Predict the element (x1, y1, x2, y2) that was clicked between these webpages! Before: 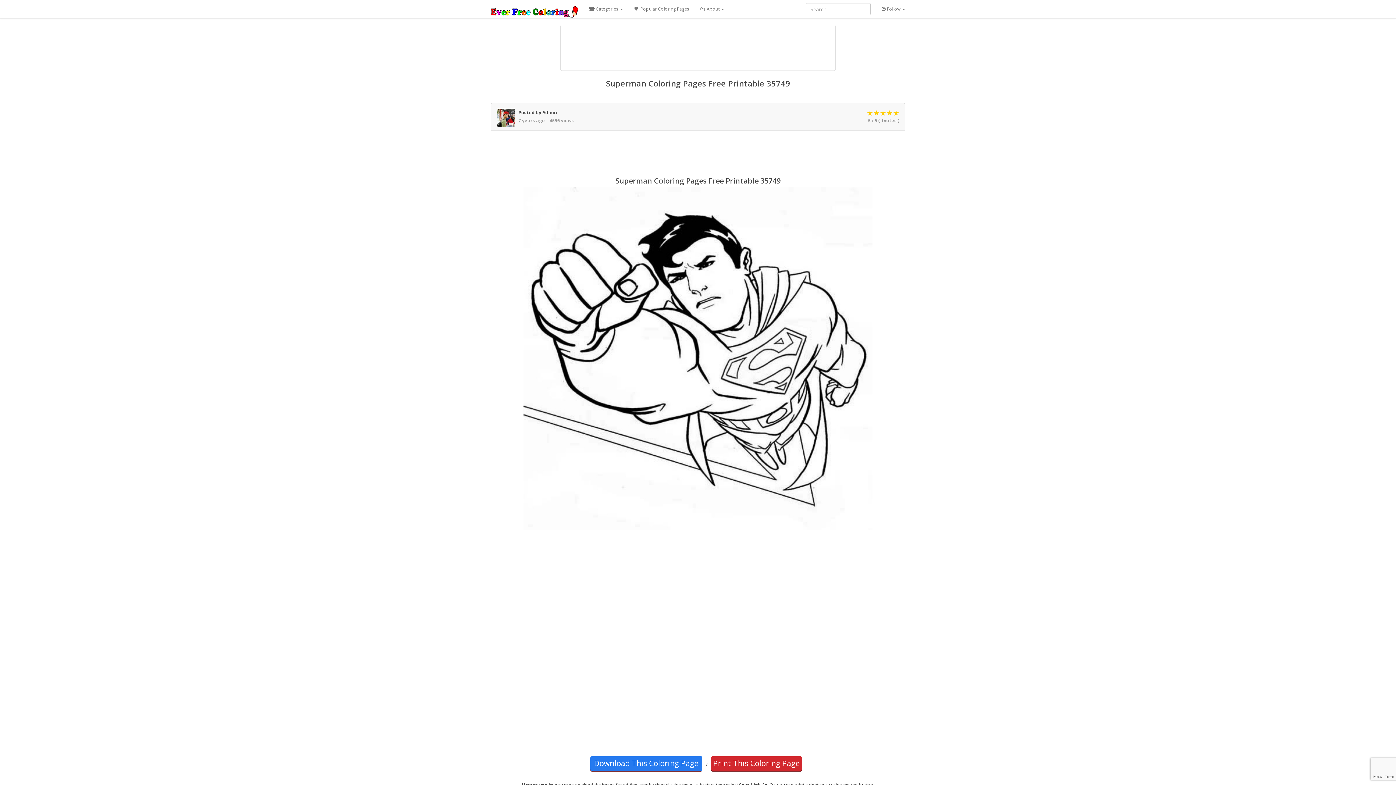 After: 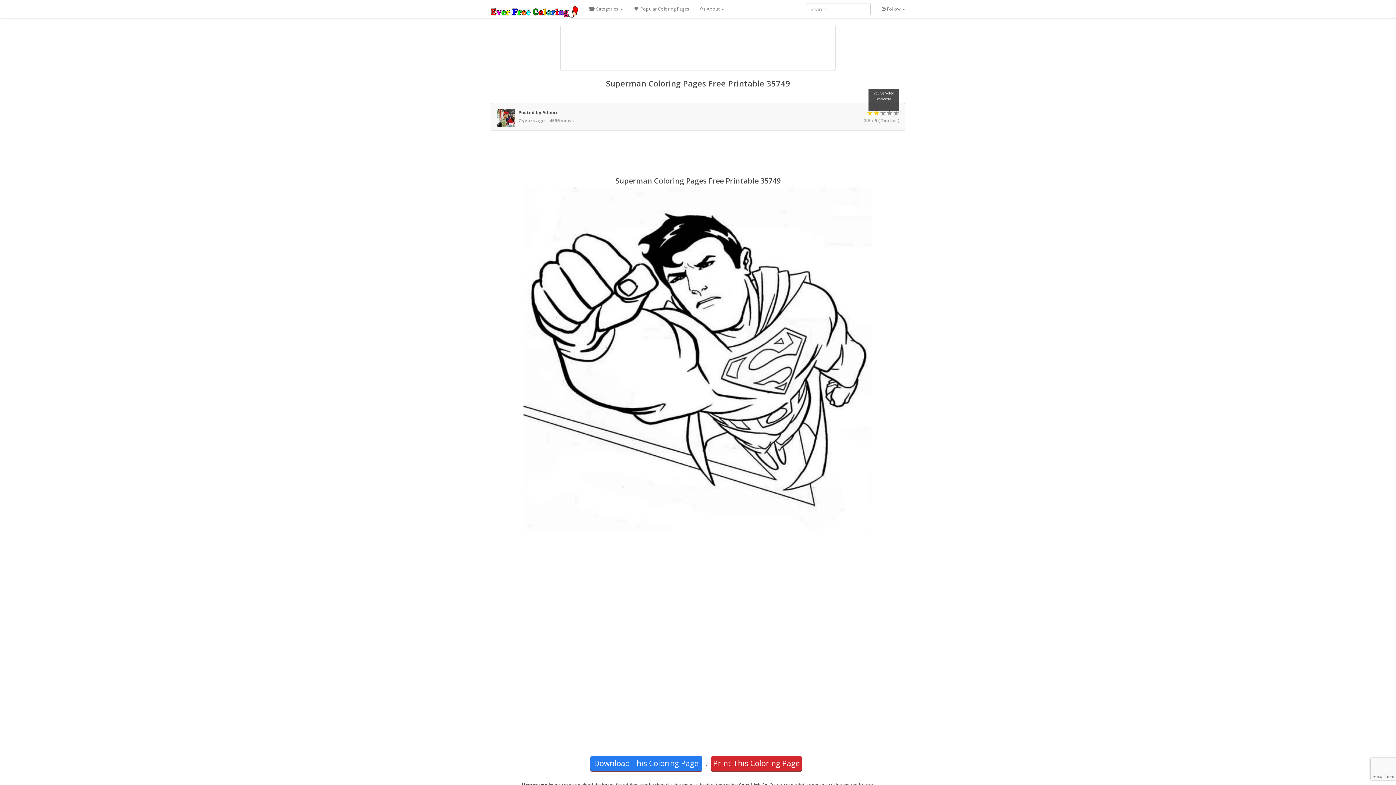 Action: bbox: (873, 110, 880, 115) label: ★